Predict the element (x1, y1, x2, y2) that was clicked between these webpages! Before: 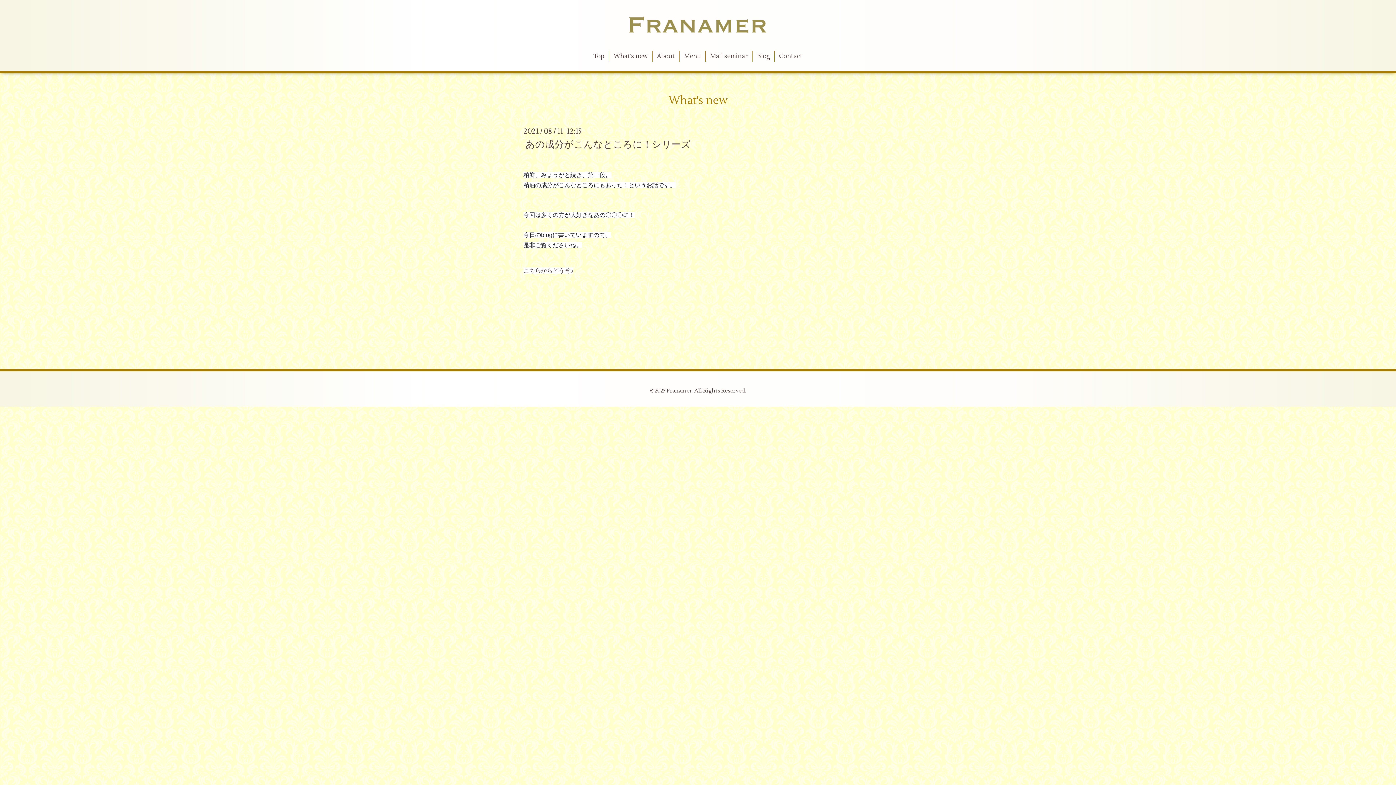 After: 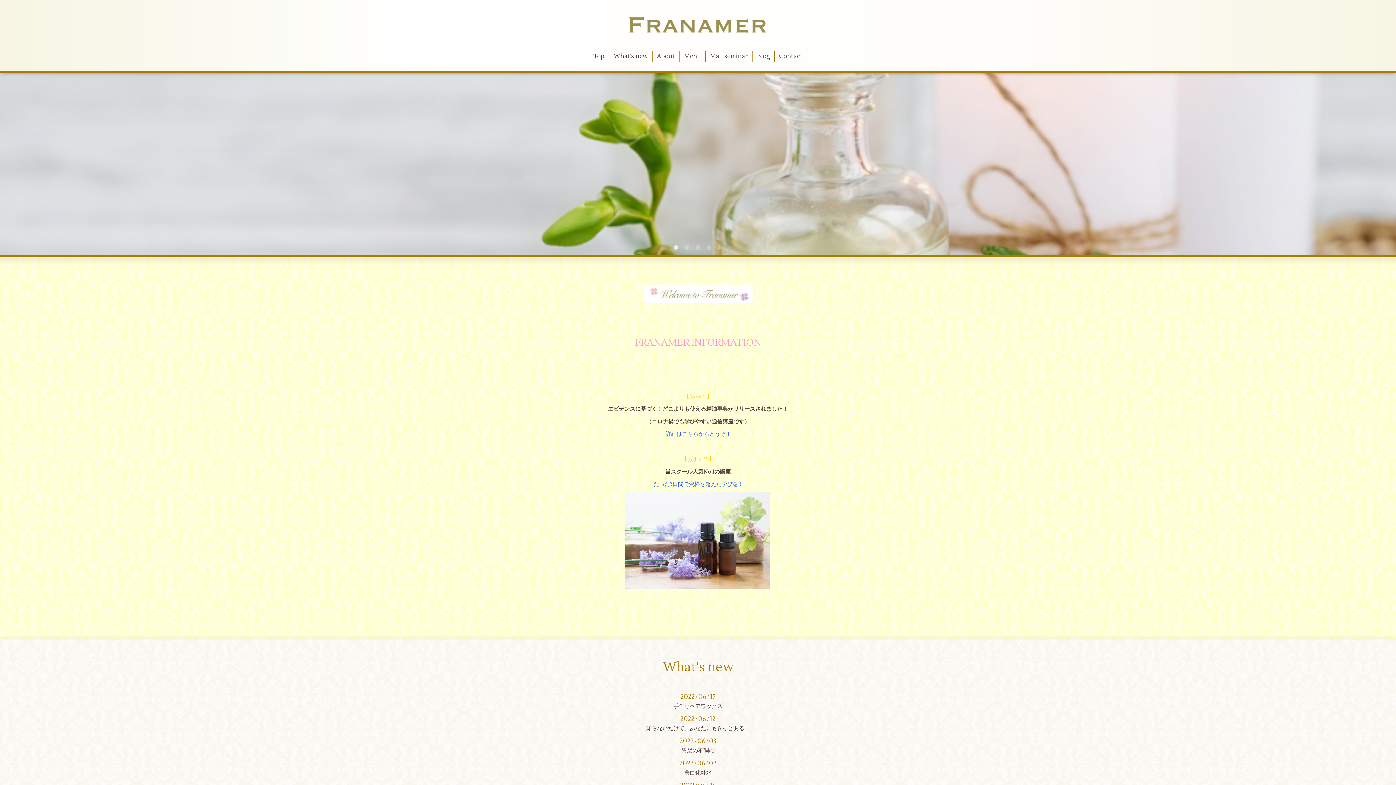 Action: bbox: (625, 26, 770, 42)